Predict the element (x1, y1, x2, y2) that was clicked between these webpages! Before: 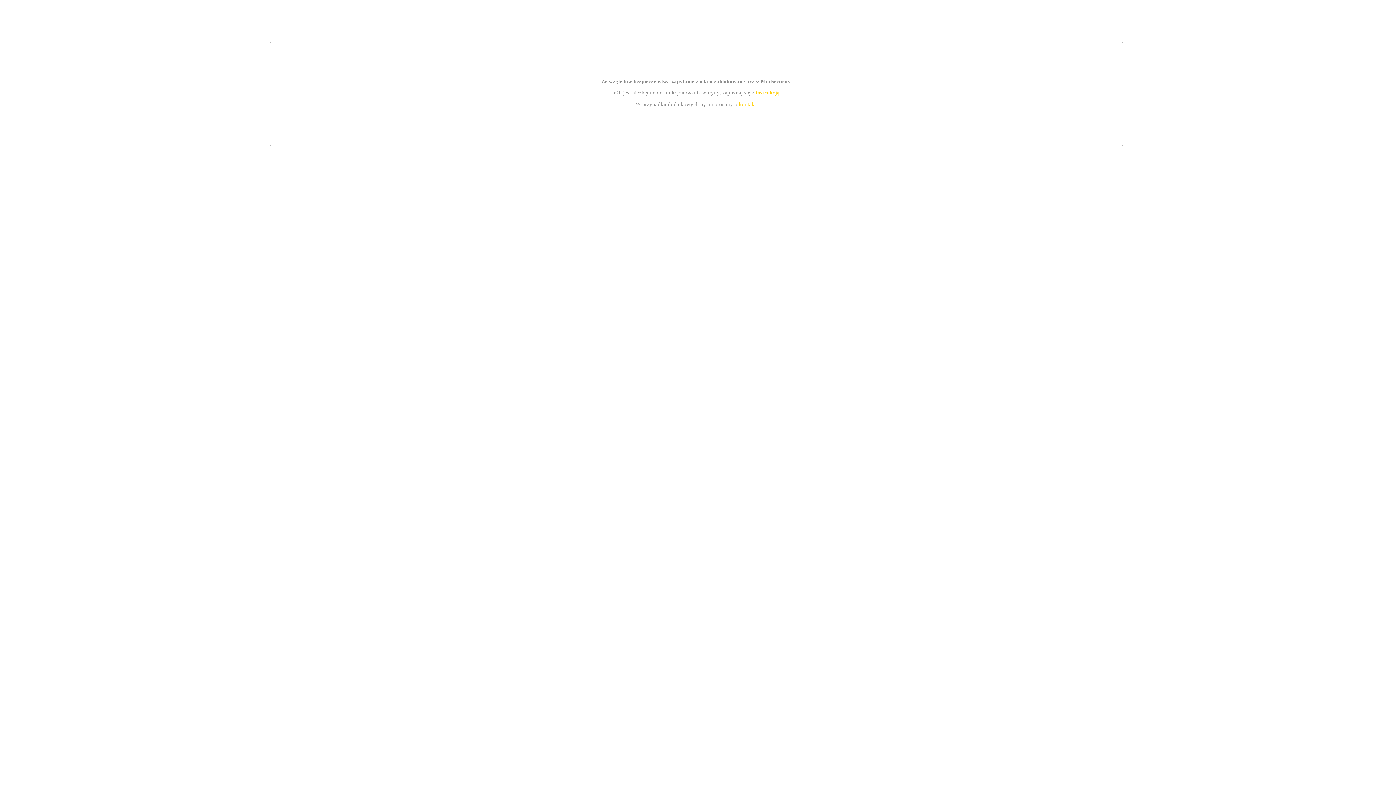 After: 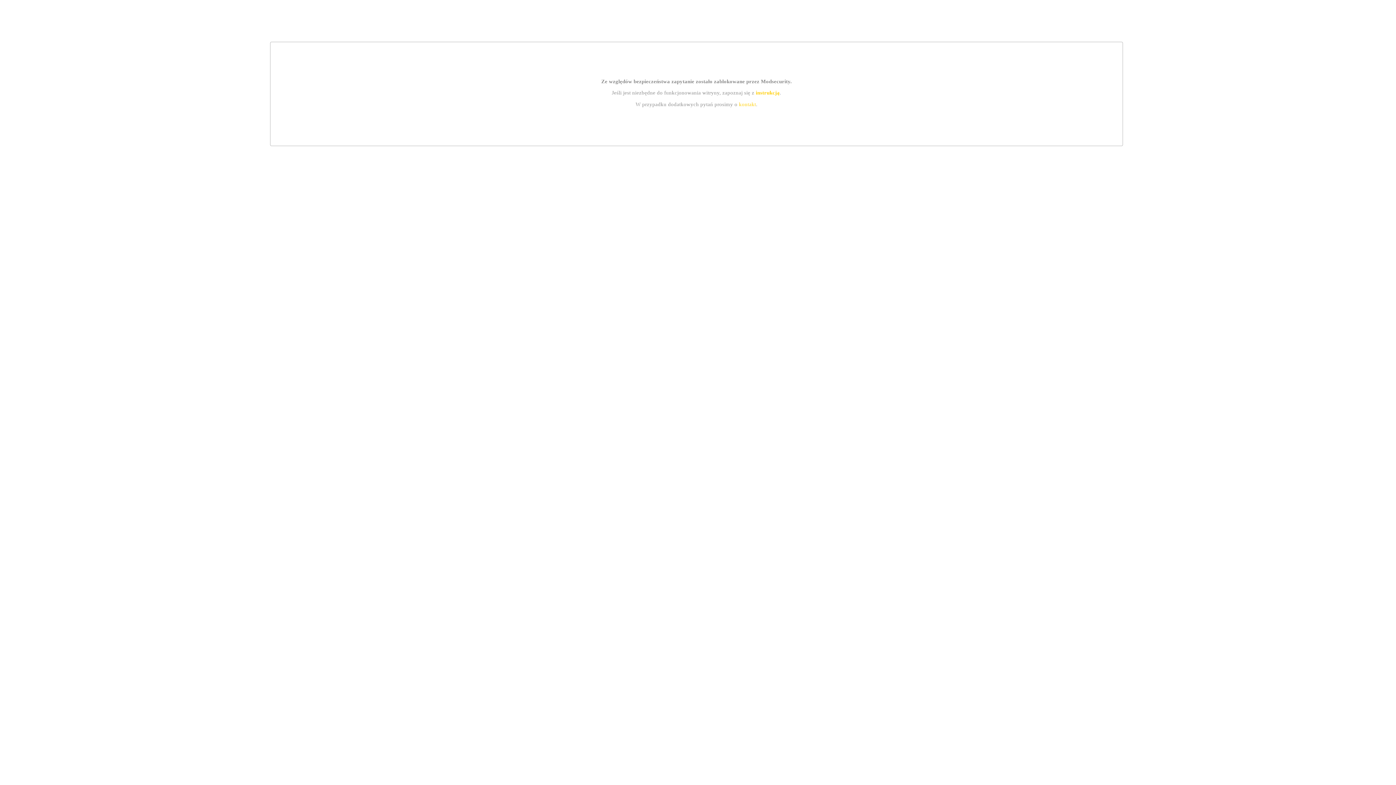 Action: label: instrukcją bbox: (755, 89, 779, 95)